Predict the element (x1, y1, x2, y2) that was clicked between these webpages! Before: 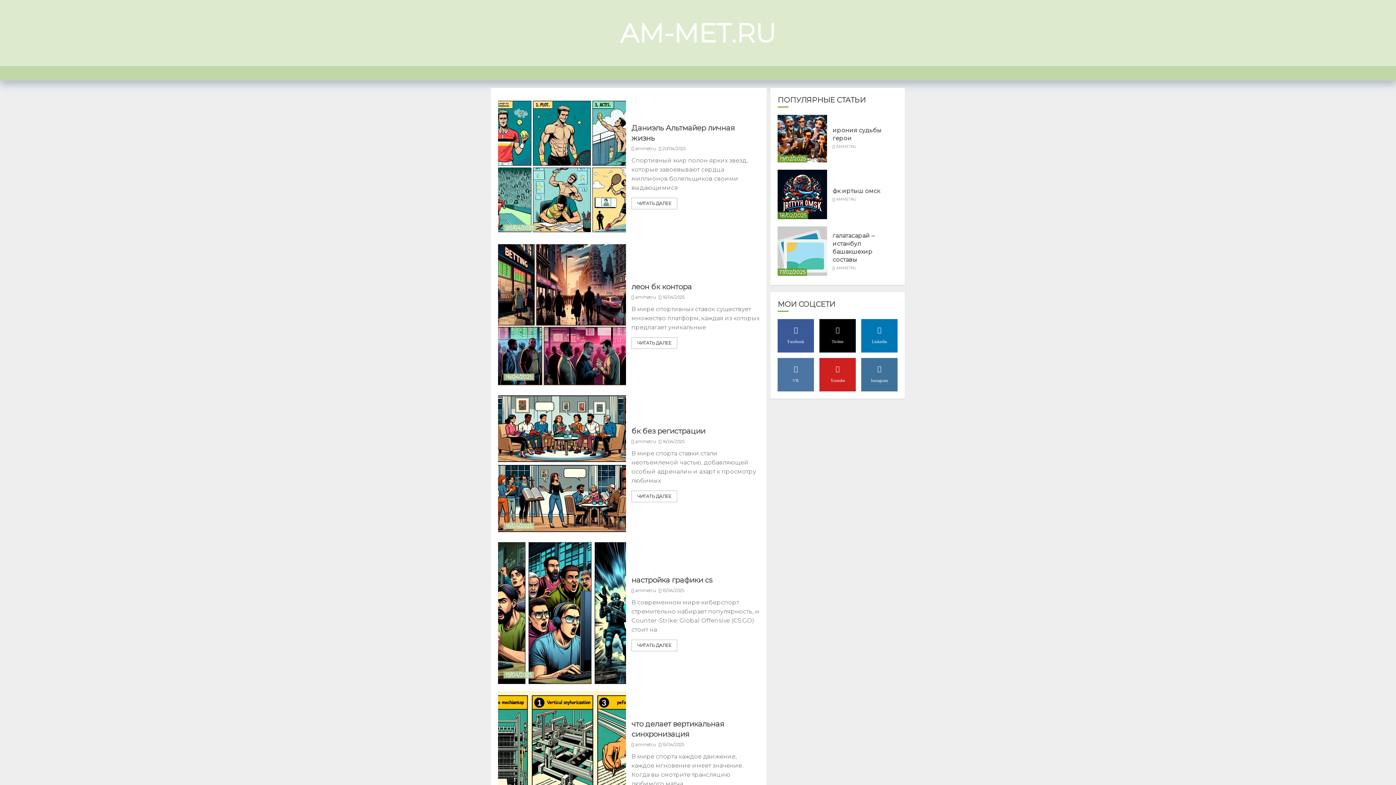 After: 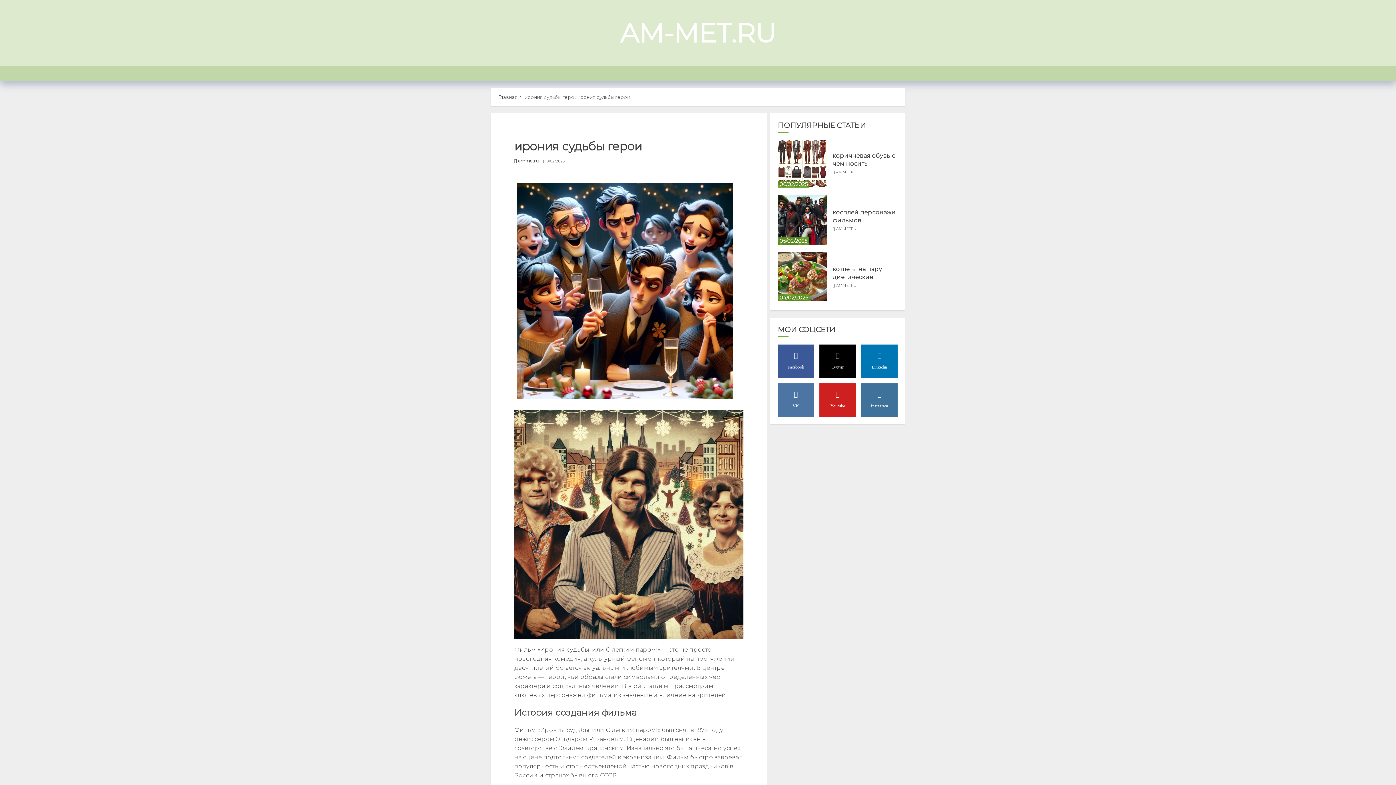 Action: label: ирония судьбы герои bbox: (777, 113, 827, 162)